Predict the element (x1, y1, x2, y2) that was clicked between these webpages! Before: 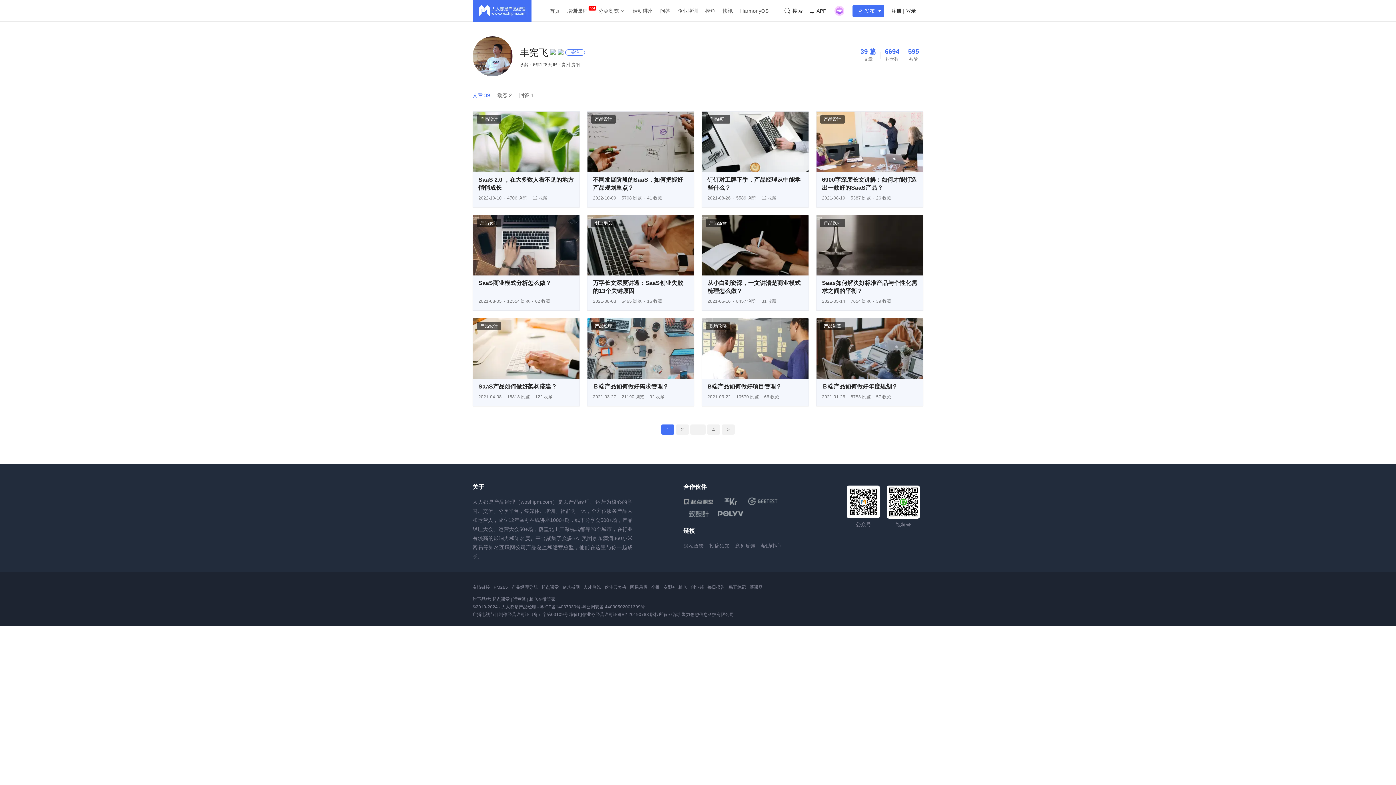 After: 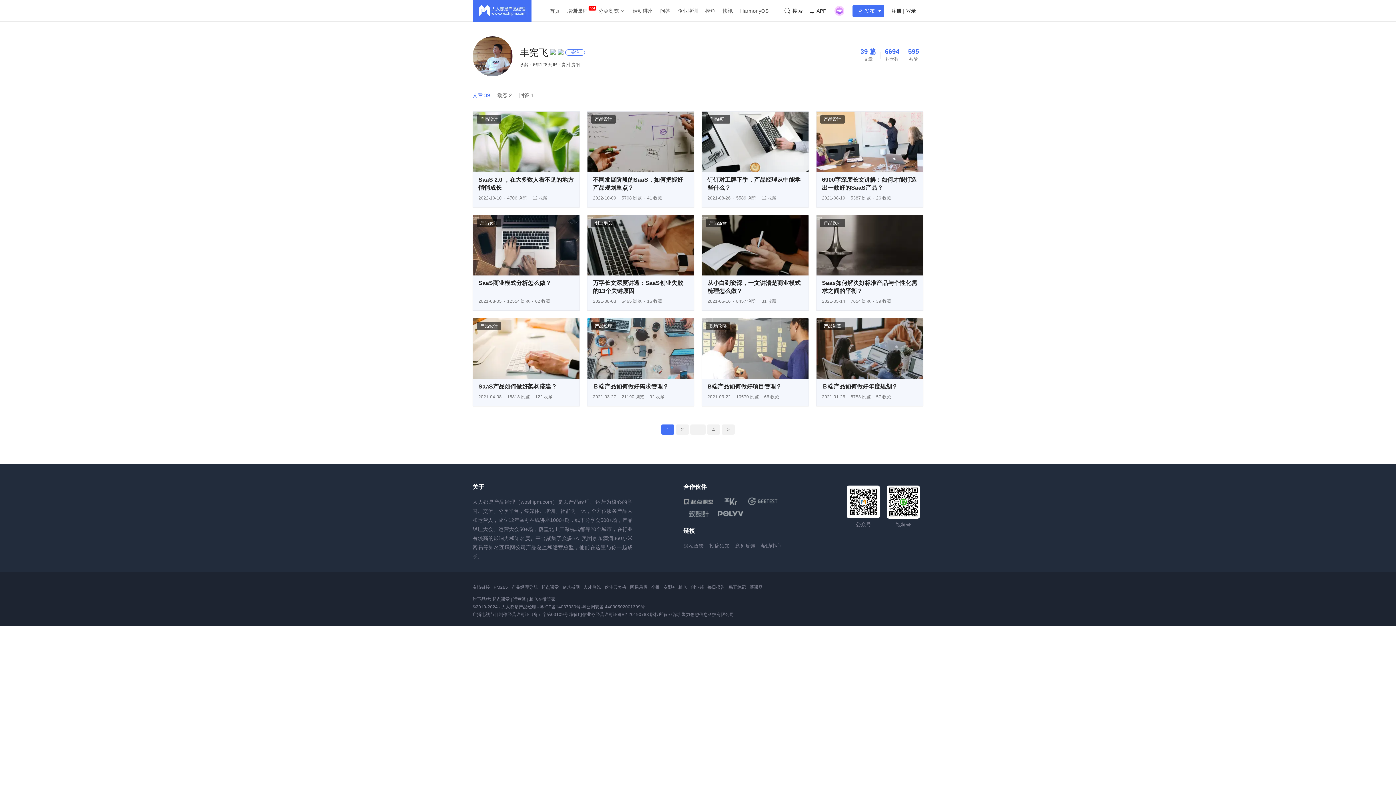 Action: label: 增值电信业务经营许可证粤B2-20190788 bbox: (569, 612, 649, 617)